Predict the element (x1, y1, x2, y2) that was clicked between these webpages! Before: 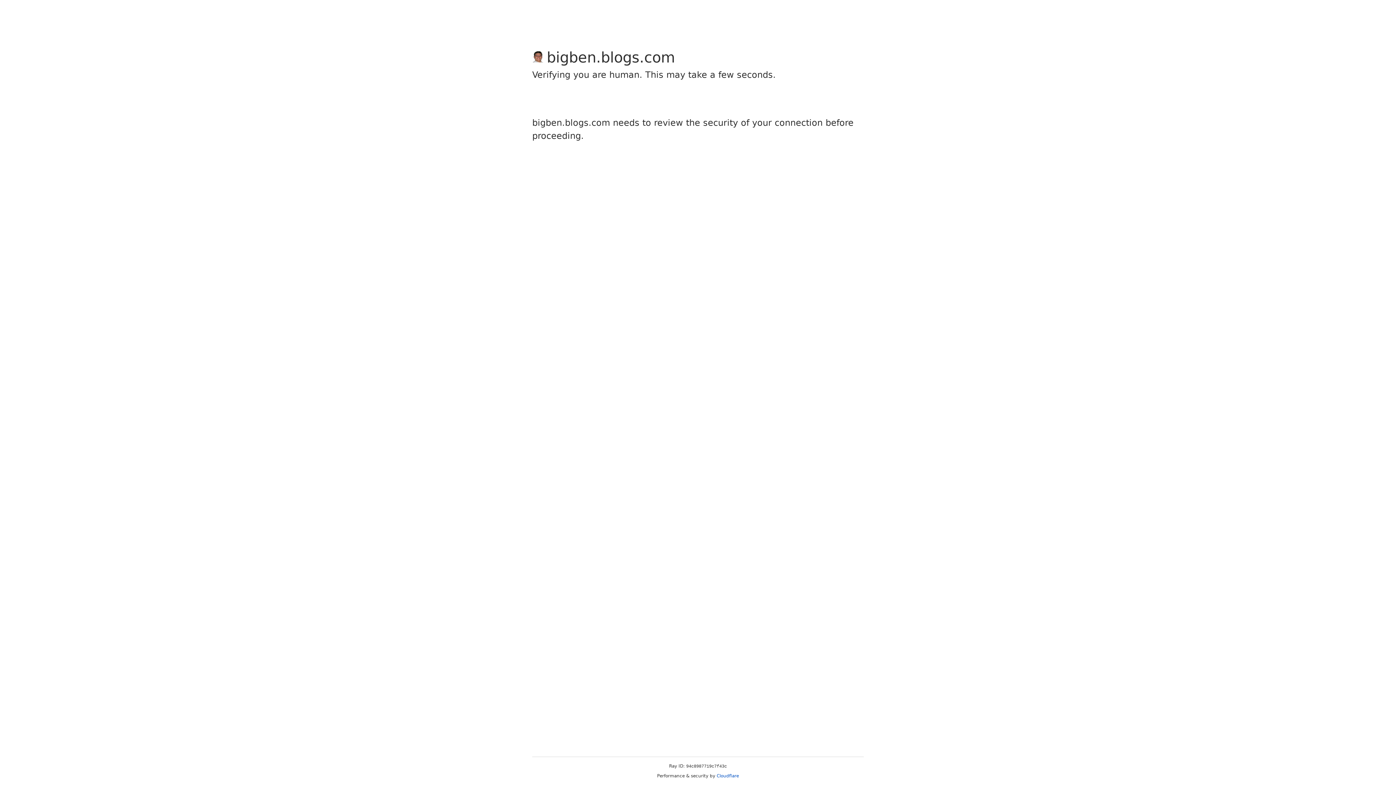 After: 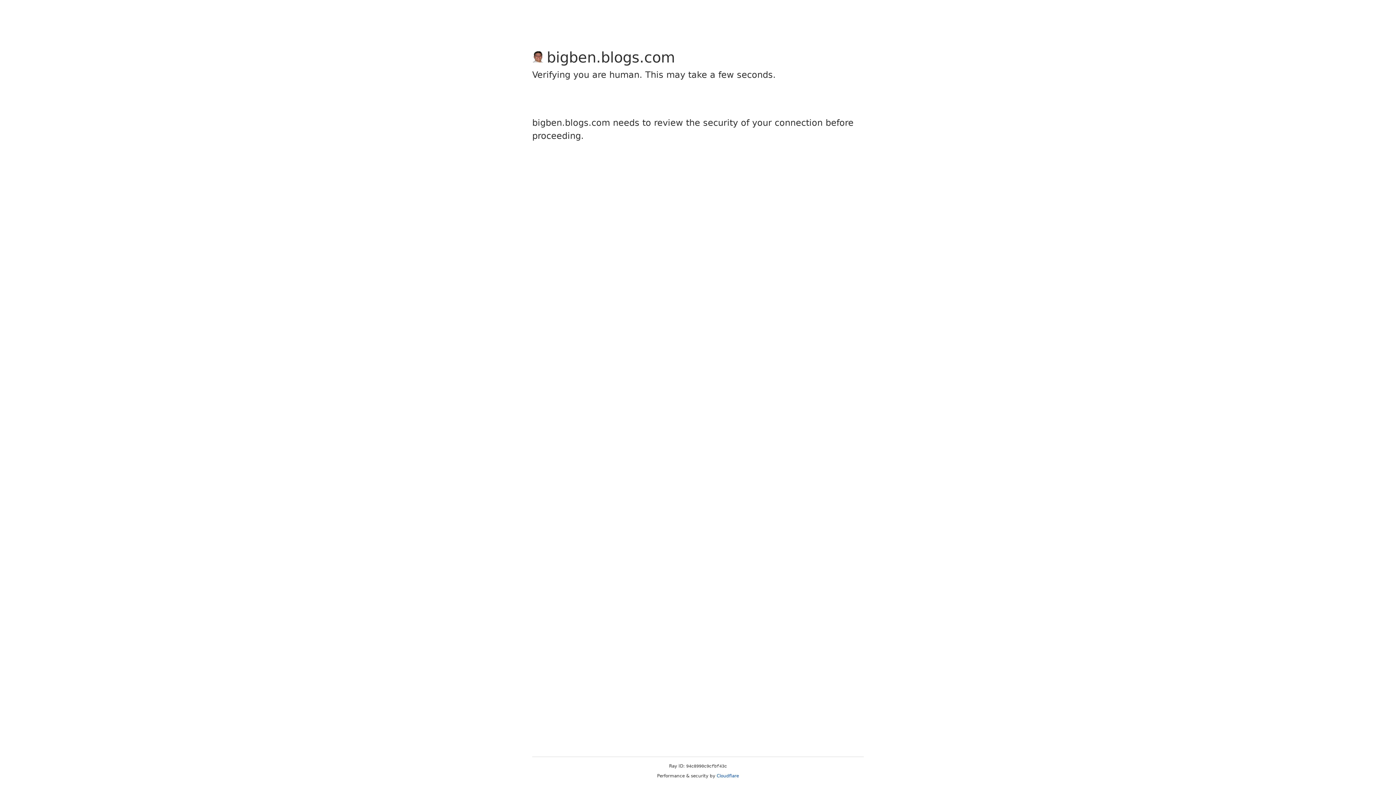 Action: label: Cloudflare bbox: (716, 773, 739, 778)